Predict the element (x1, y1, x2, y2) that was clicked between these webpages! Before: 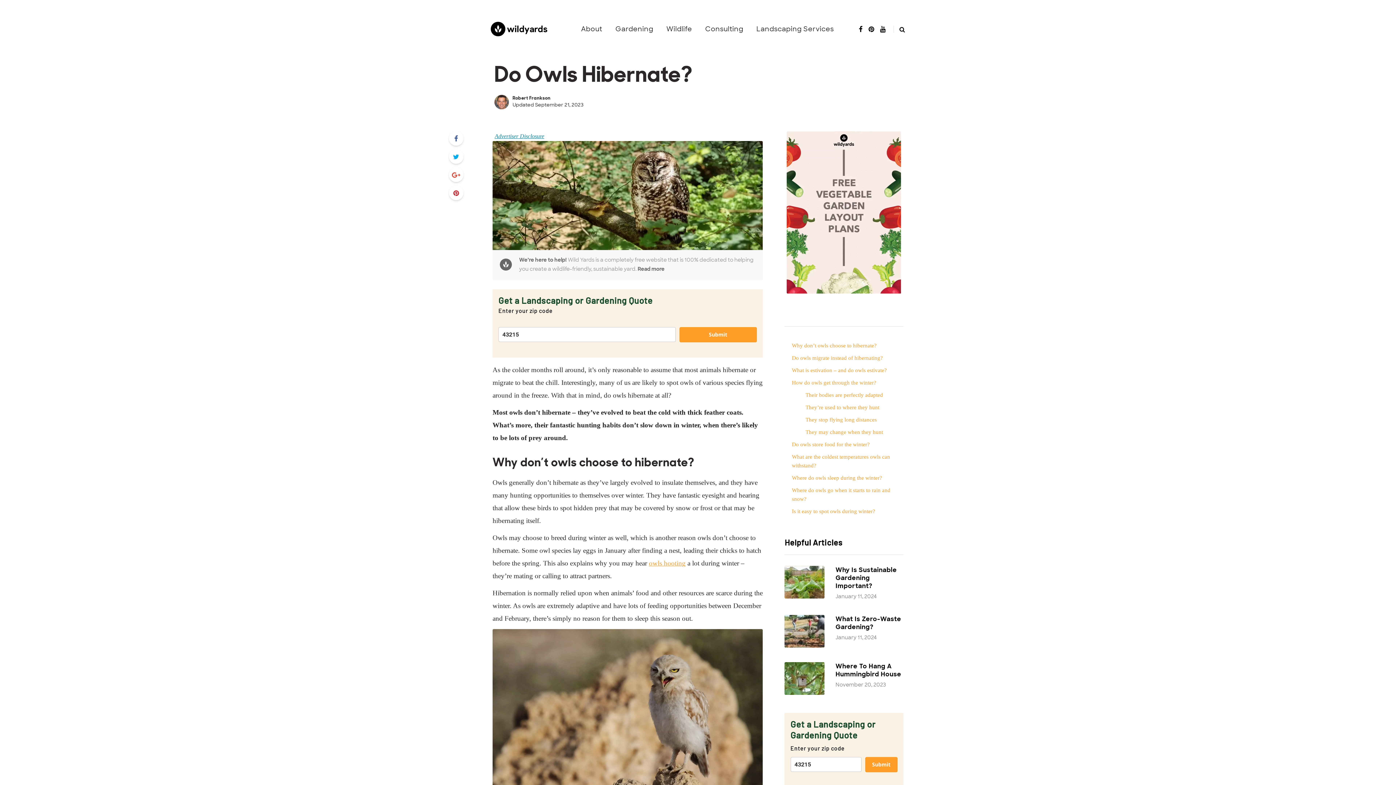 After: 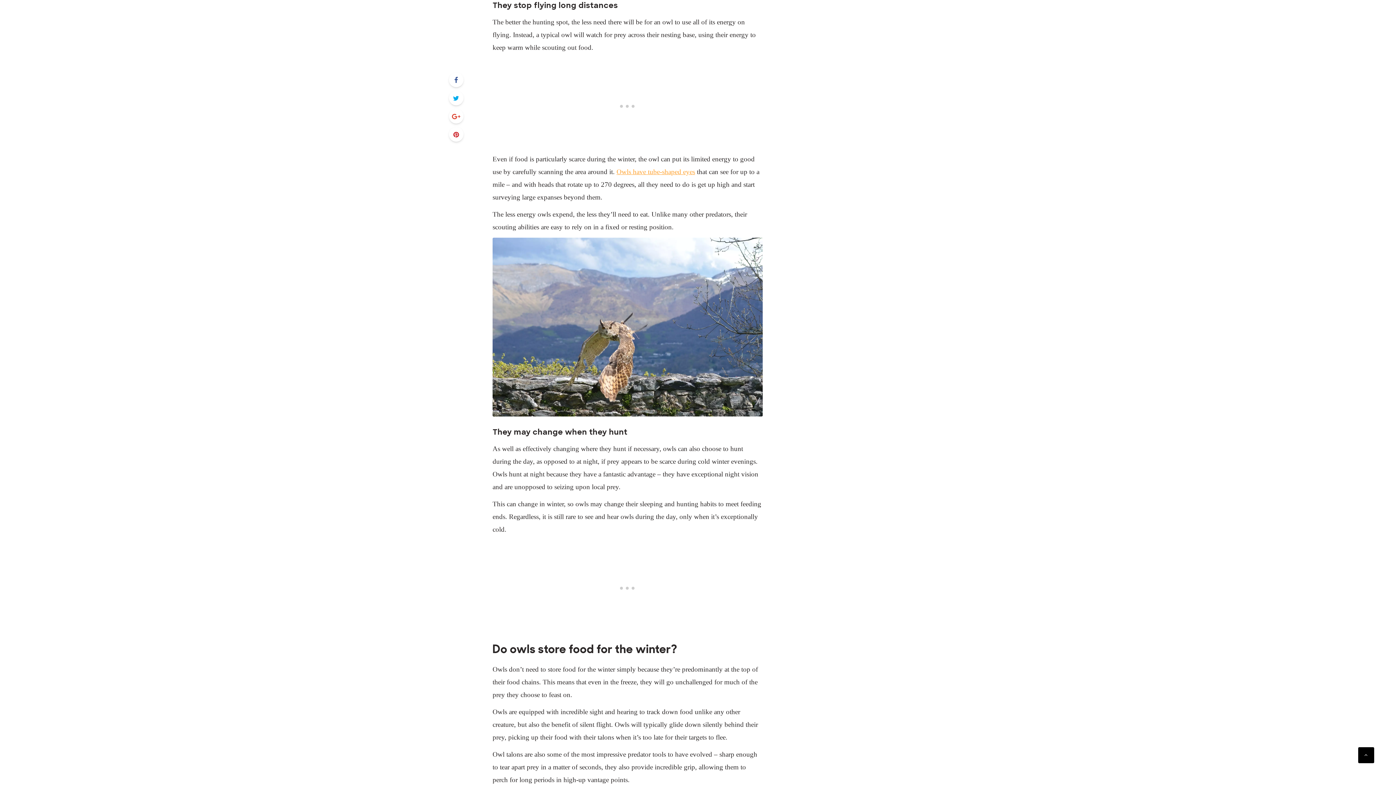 Action: label: They stop flying long distances bbox: (802, 415, 877, 424)